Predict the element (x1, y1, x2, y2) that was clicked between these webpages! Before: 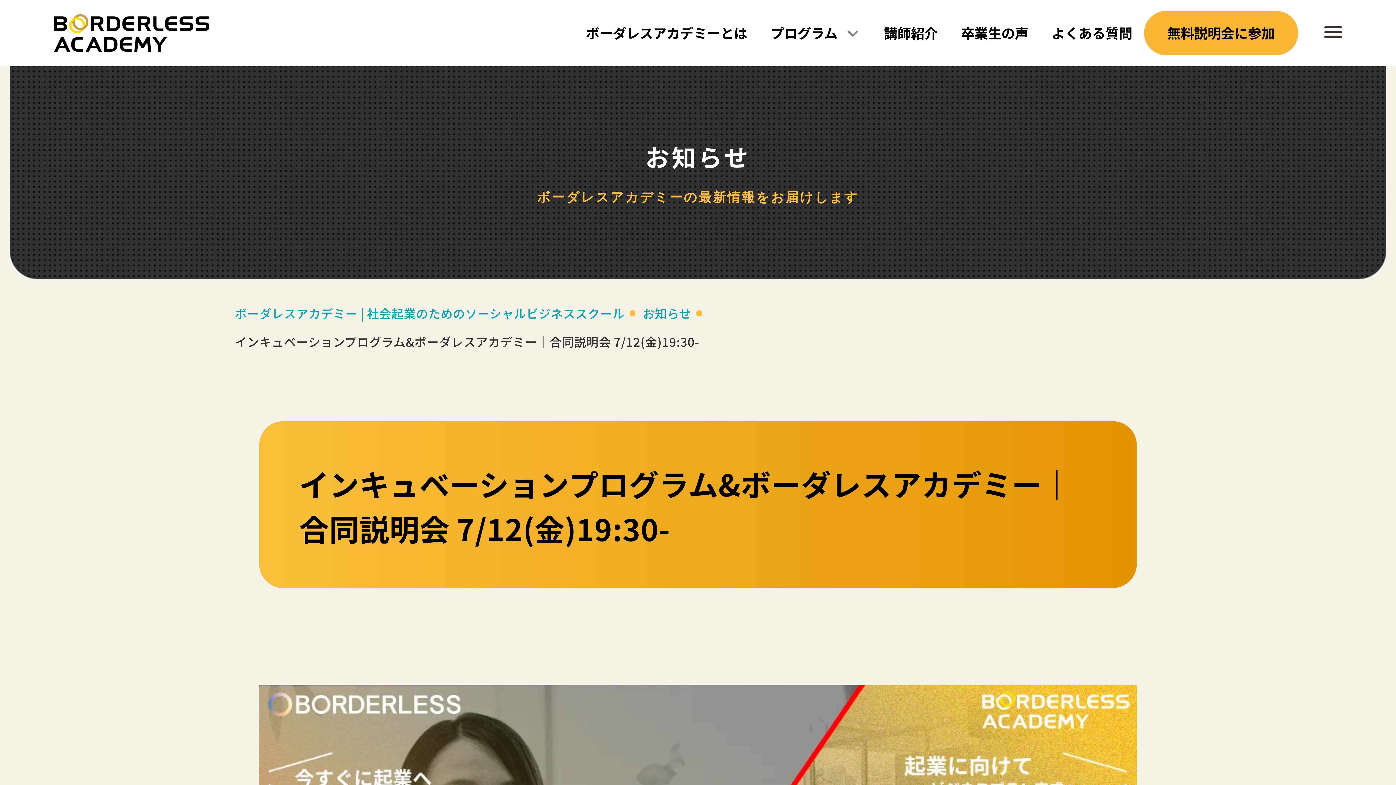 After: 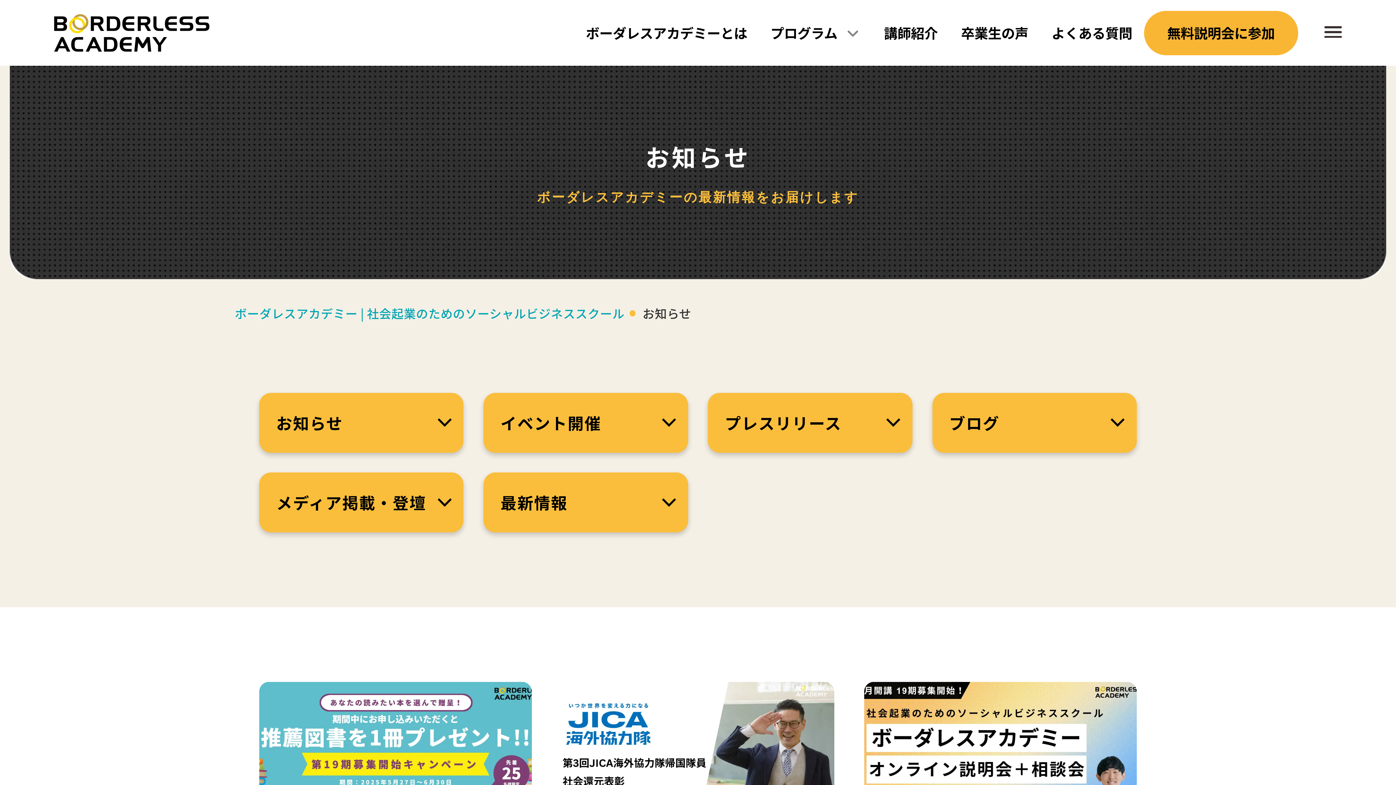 Action: label: お知らせ bbox: (637, 299, 697, 327)